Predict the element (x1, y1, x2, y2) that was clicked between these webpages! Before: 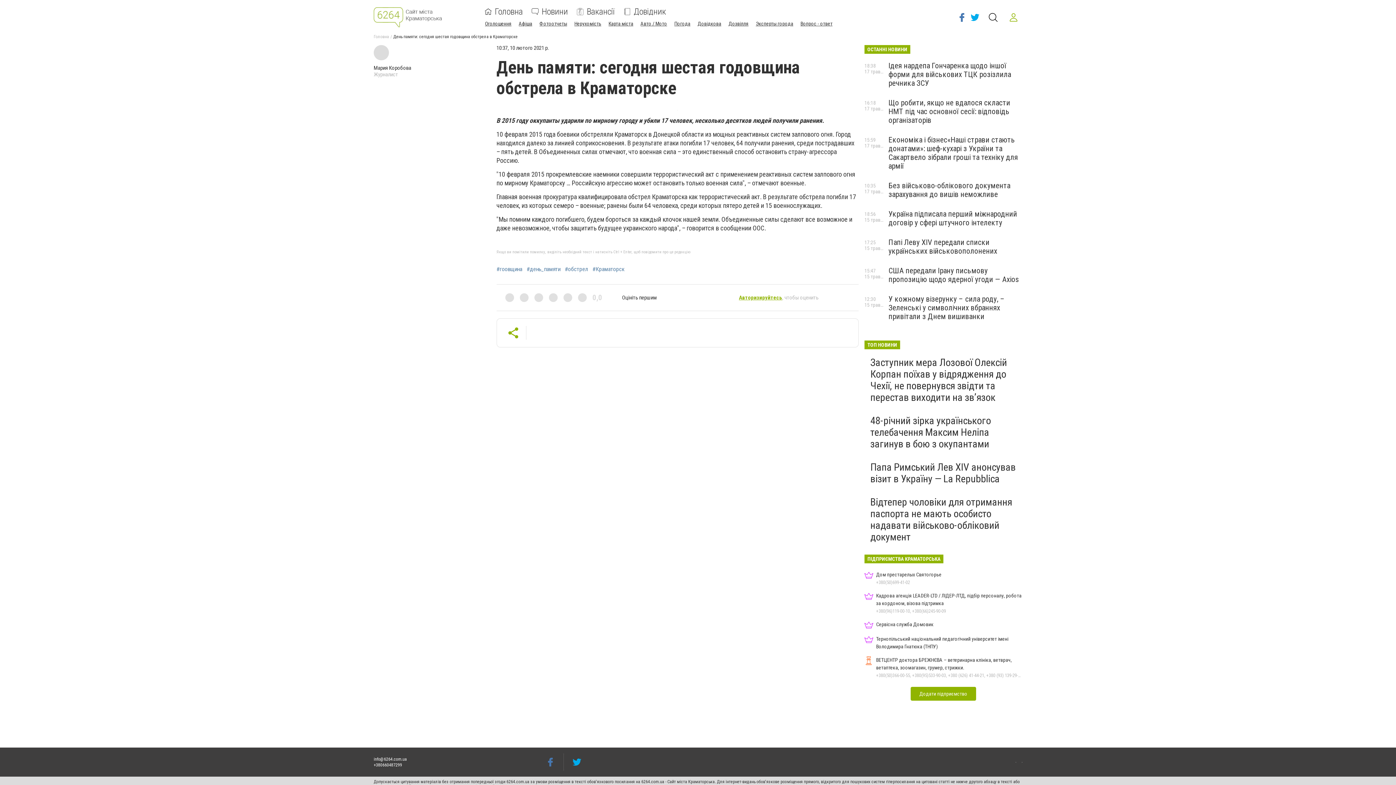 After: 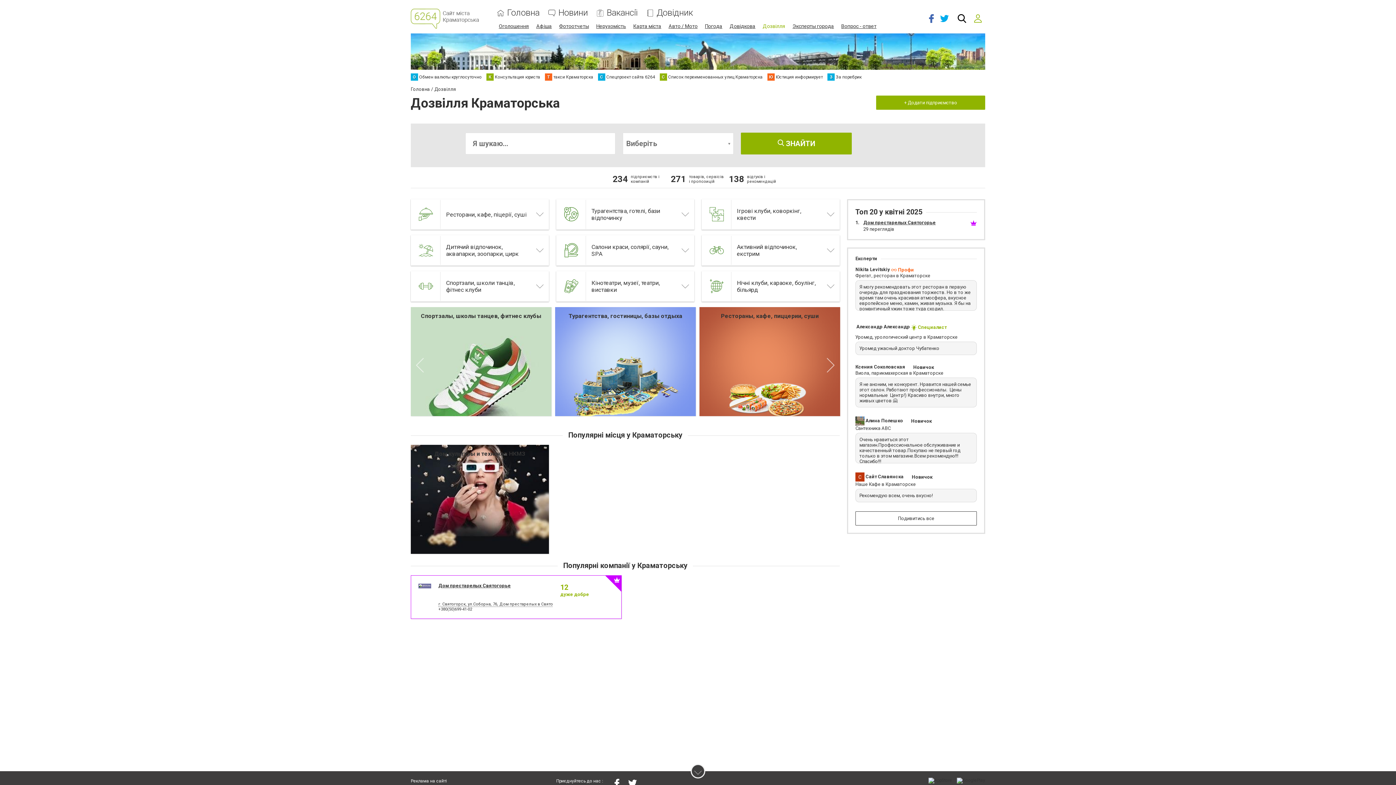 Action: bbox: (728, 20, 748, 26) label: Дозвілля